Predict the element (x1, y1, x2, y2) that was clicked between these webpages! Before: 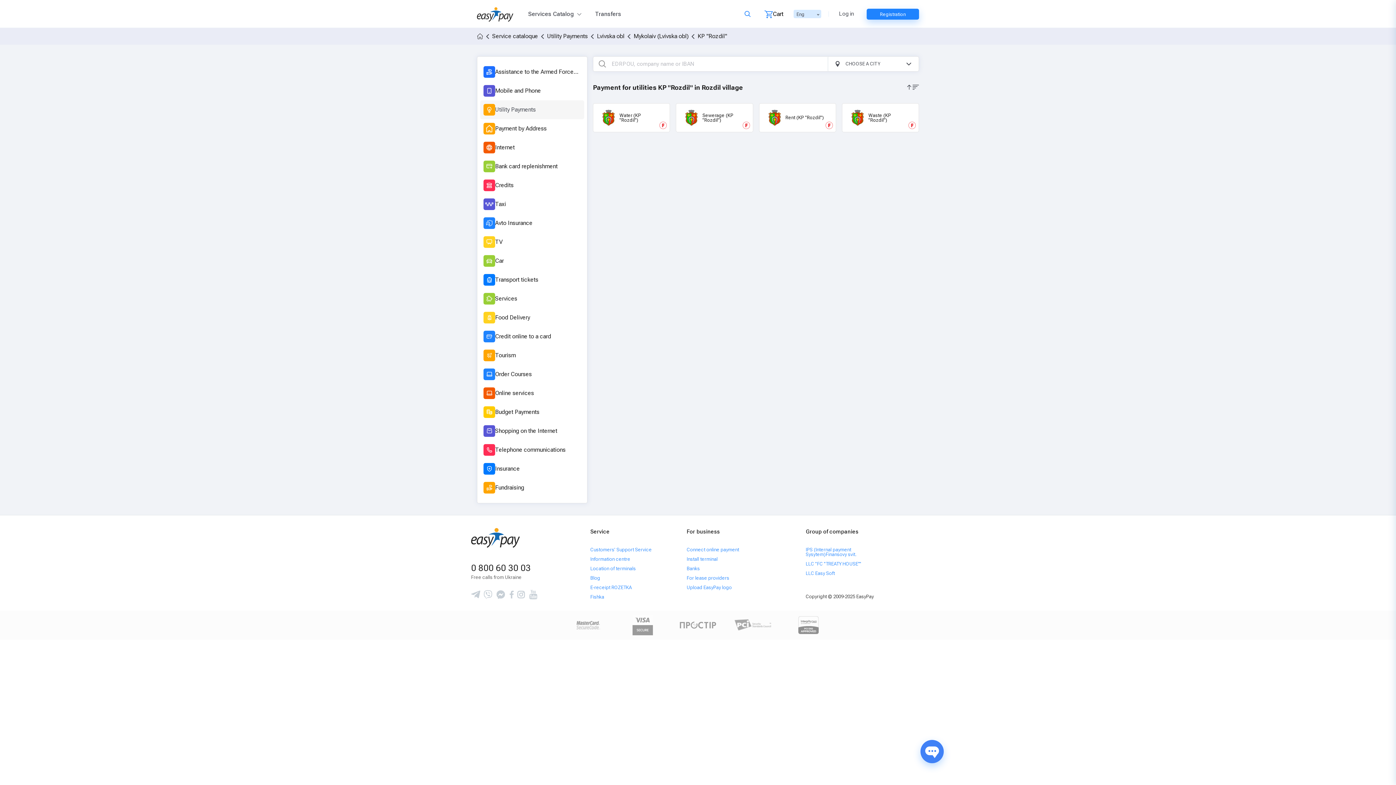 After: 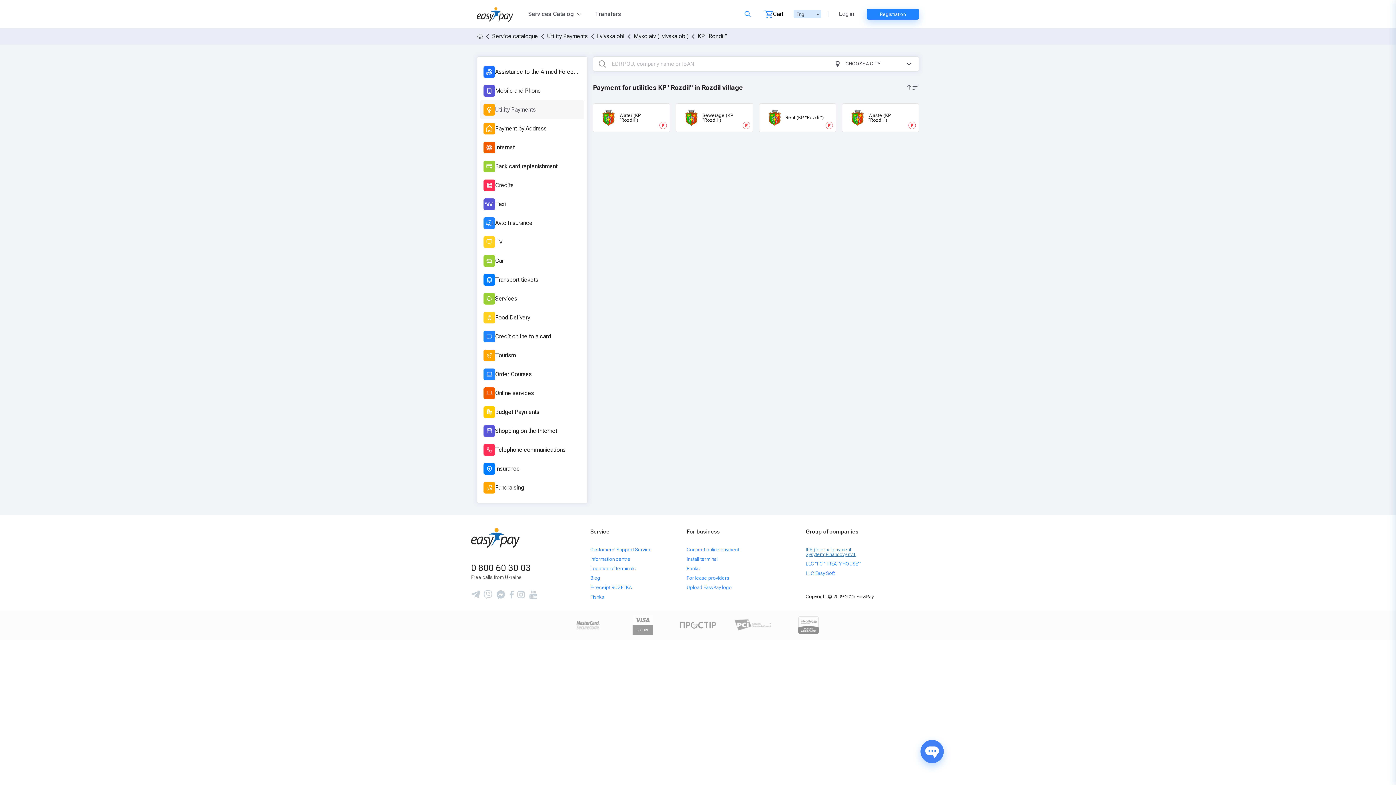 Action: bbox: (806, 545, 890, 559) label: IPS (Internal payment Sysytem)Finansovy svit.